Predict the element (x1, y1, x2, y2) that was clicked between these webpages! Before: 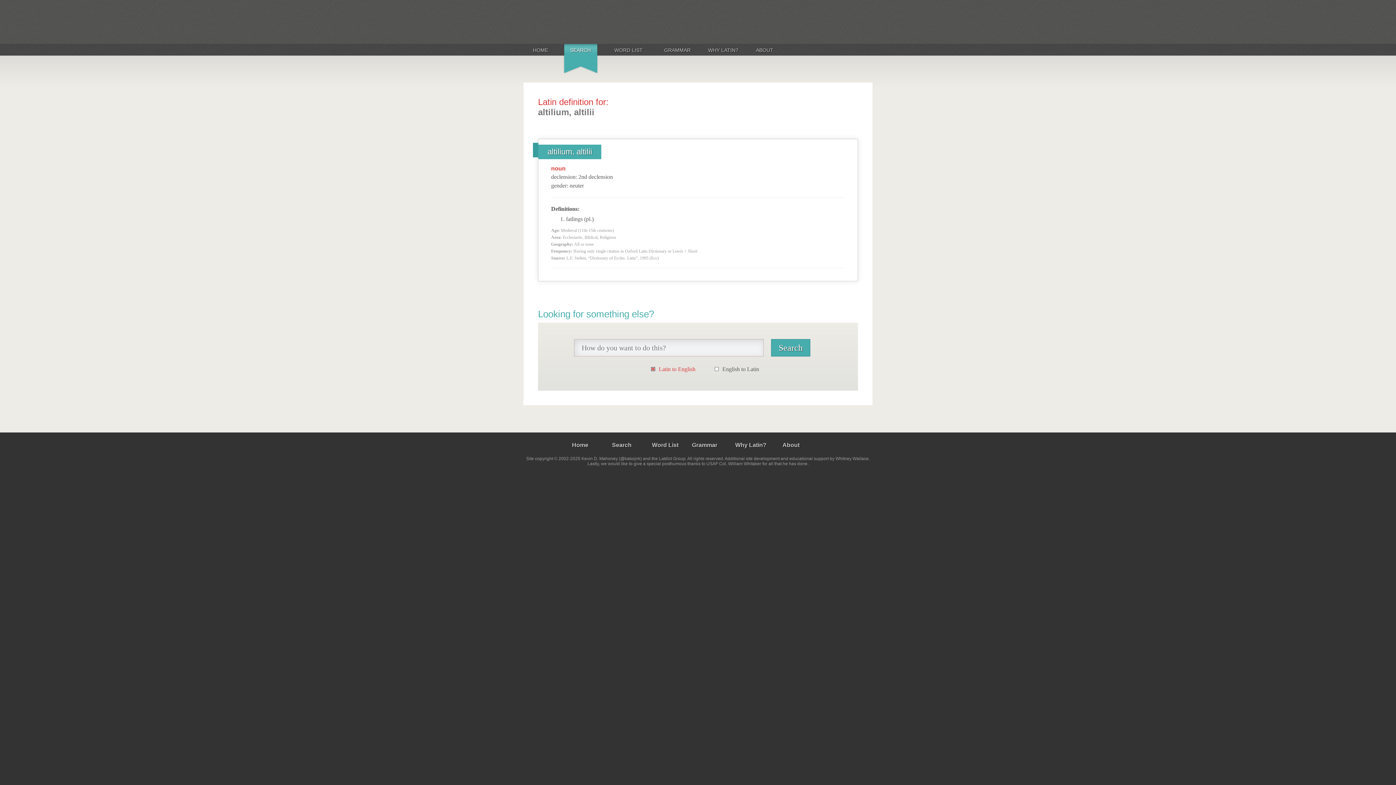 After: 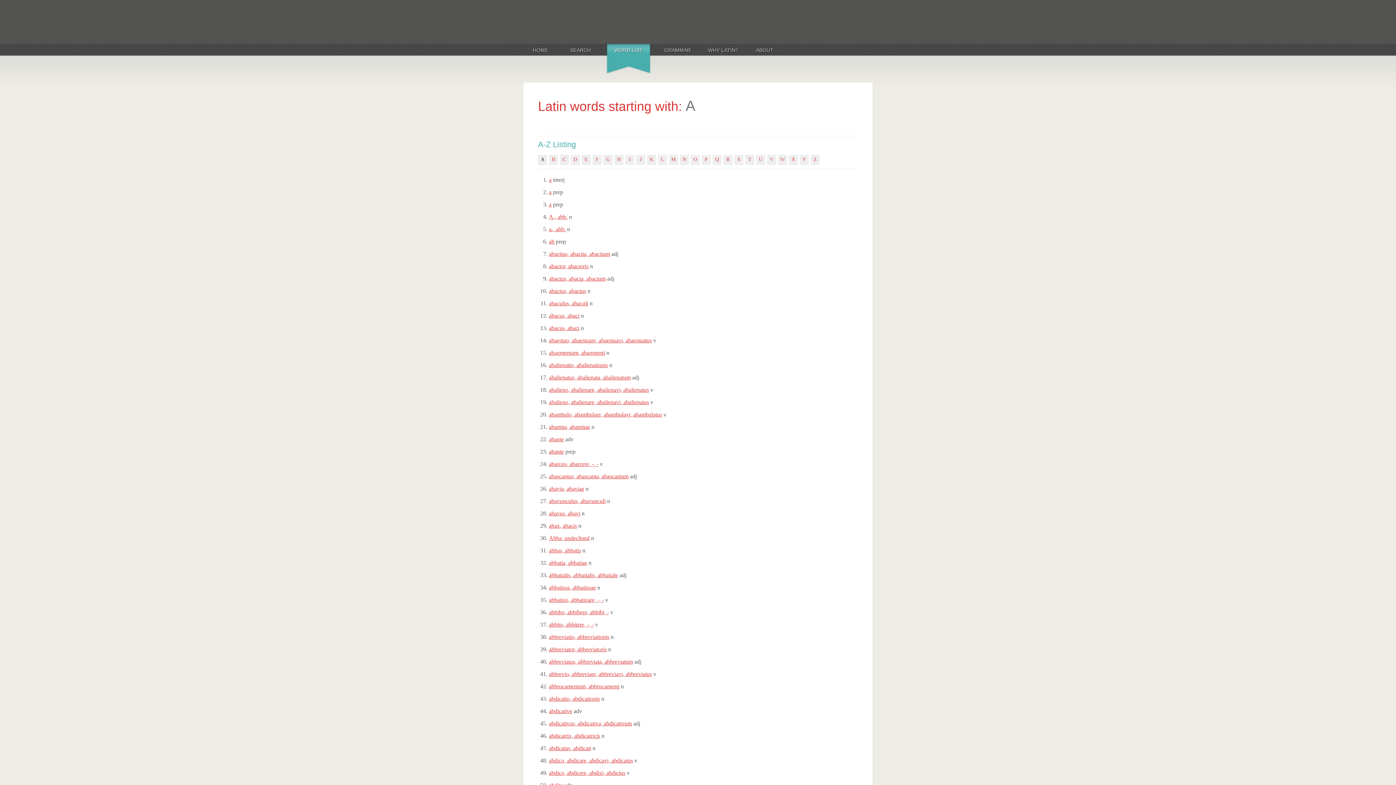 Action: label: WORD LIST bbox: (605, 46, 652, 54)